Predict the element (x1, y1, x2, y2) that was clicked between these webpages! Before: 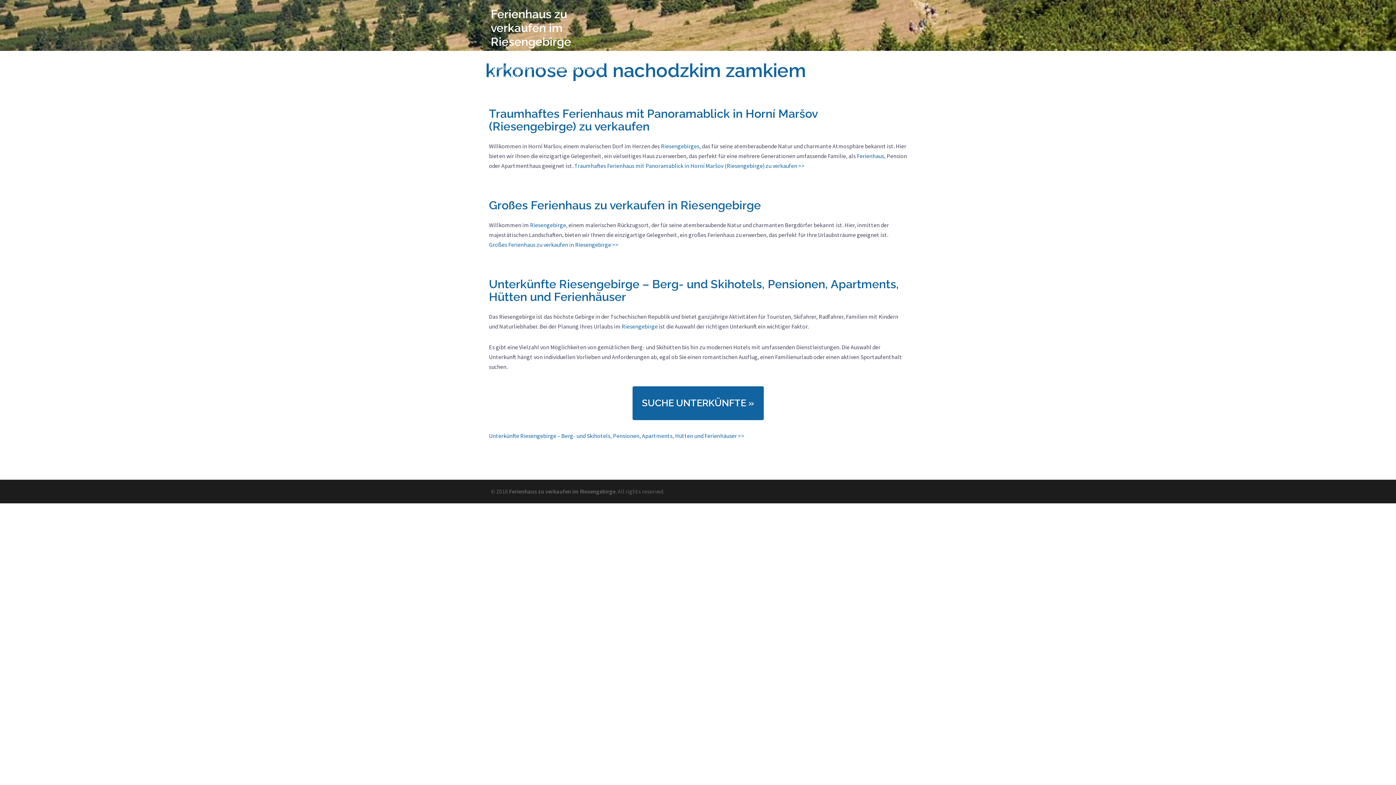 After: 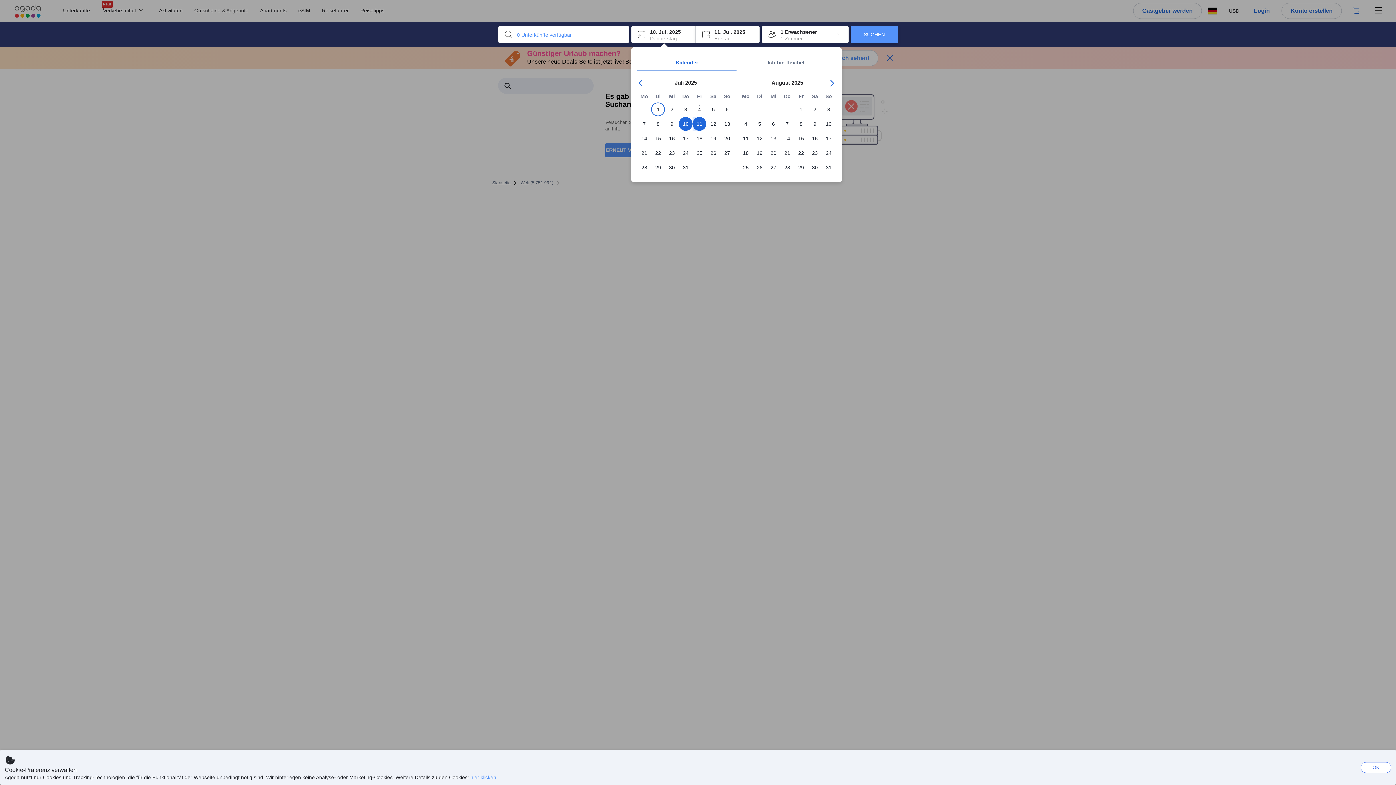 Action: label: SUCHE UNTERKÜNFTE » bbox: (642, 397, 754, 408)